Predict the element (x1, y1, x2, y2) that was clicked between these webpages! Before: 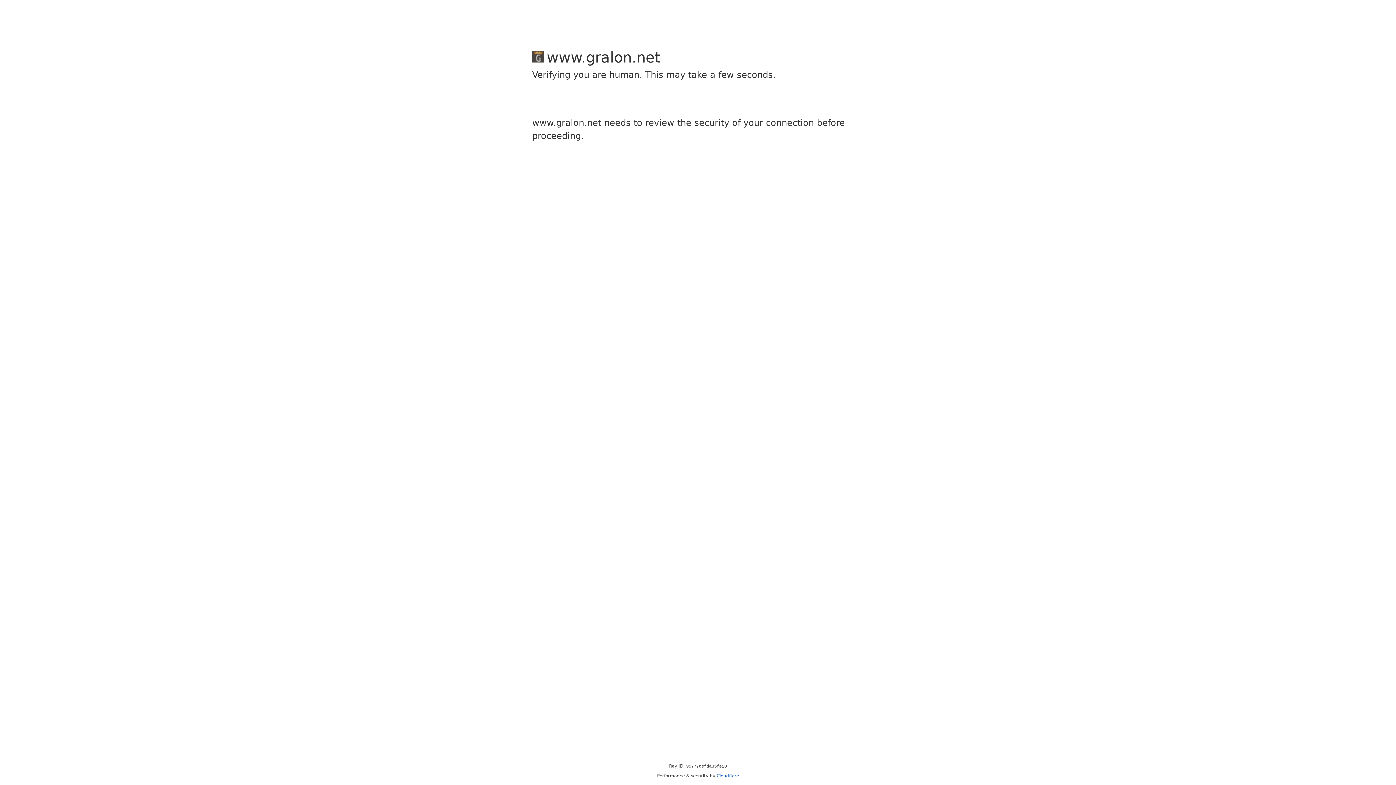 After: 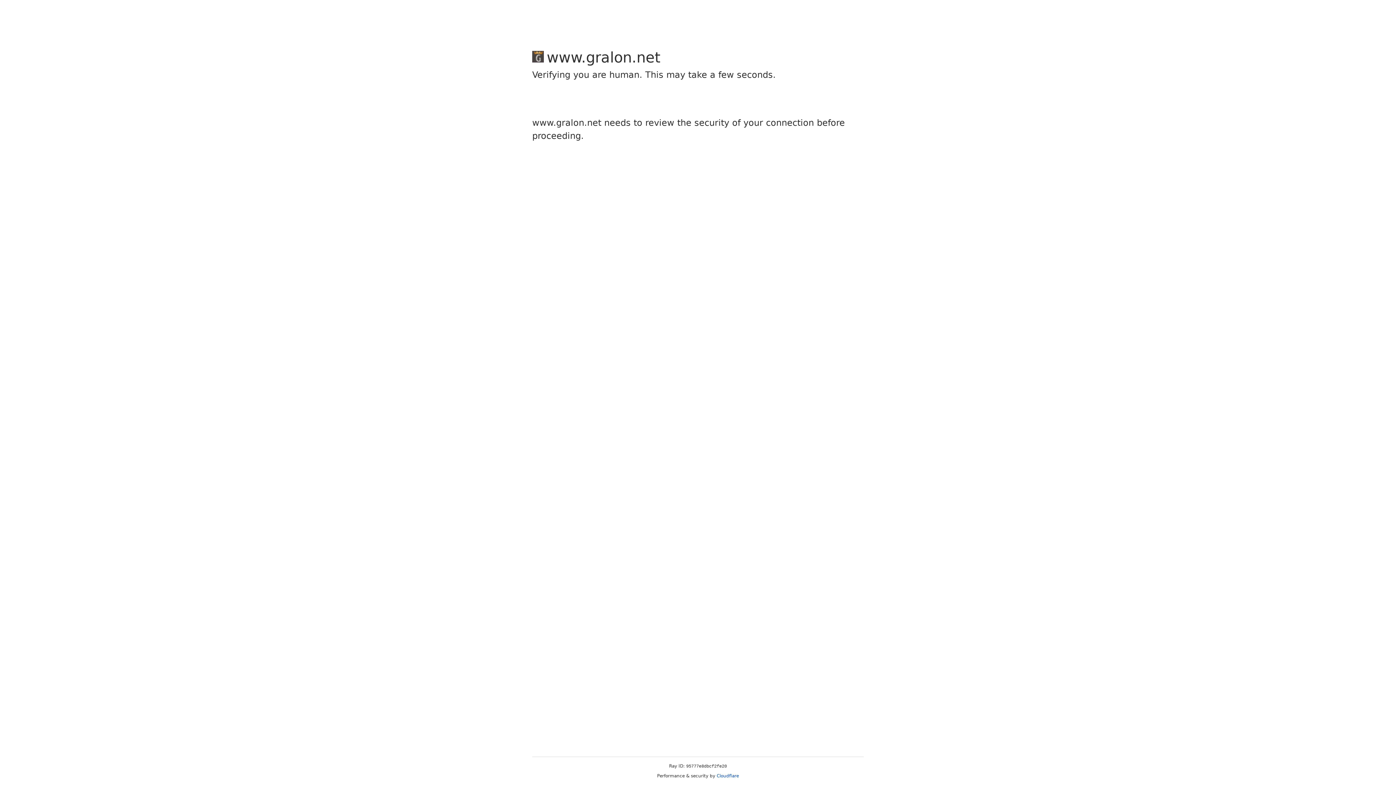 Action: bbox: (716, 773, 739, 778) label: Cloudflare